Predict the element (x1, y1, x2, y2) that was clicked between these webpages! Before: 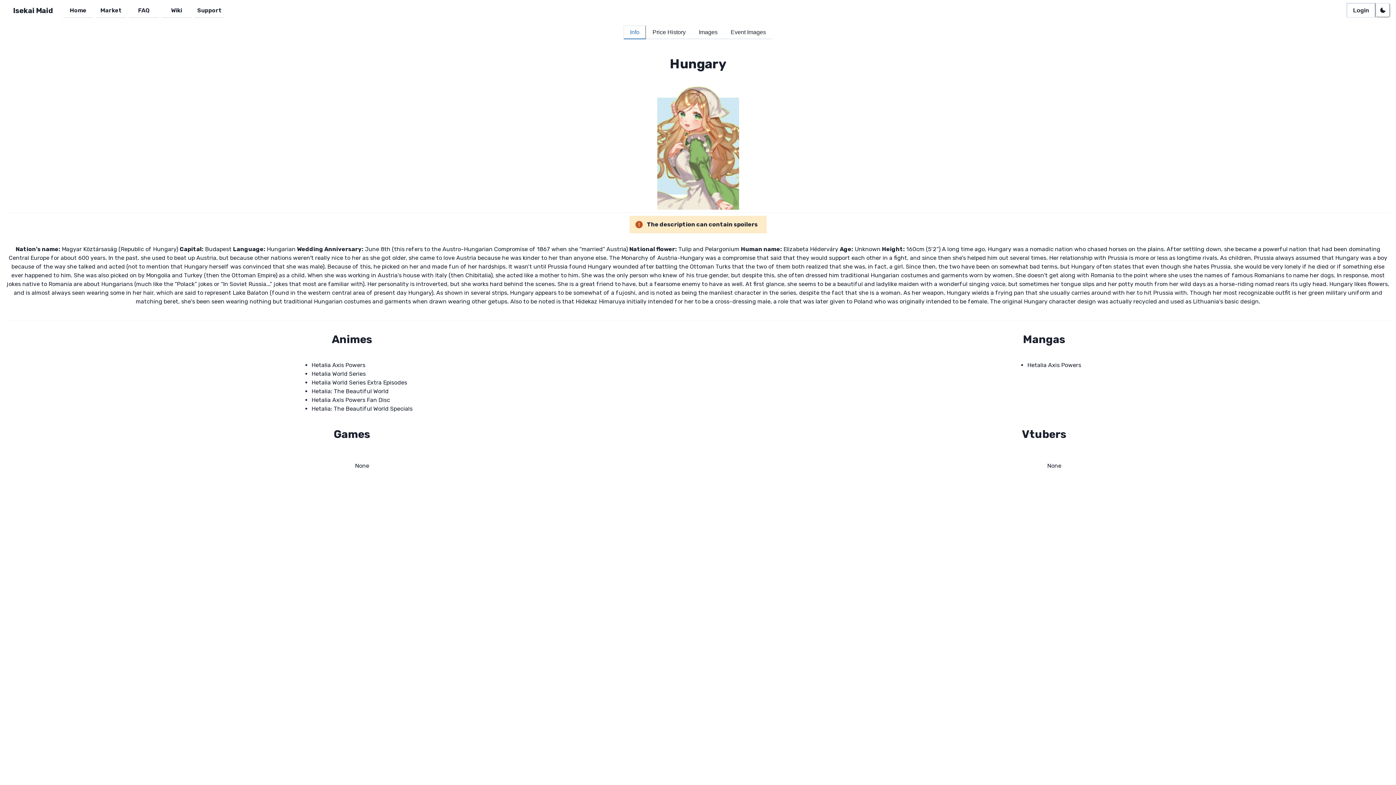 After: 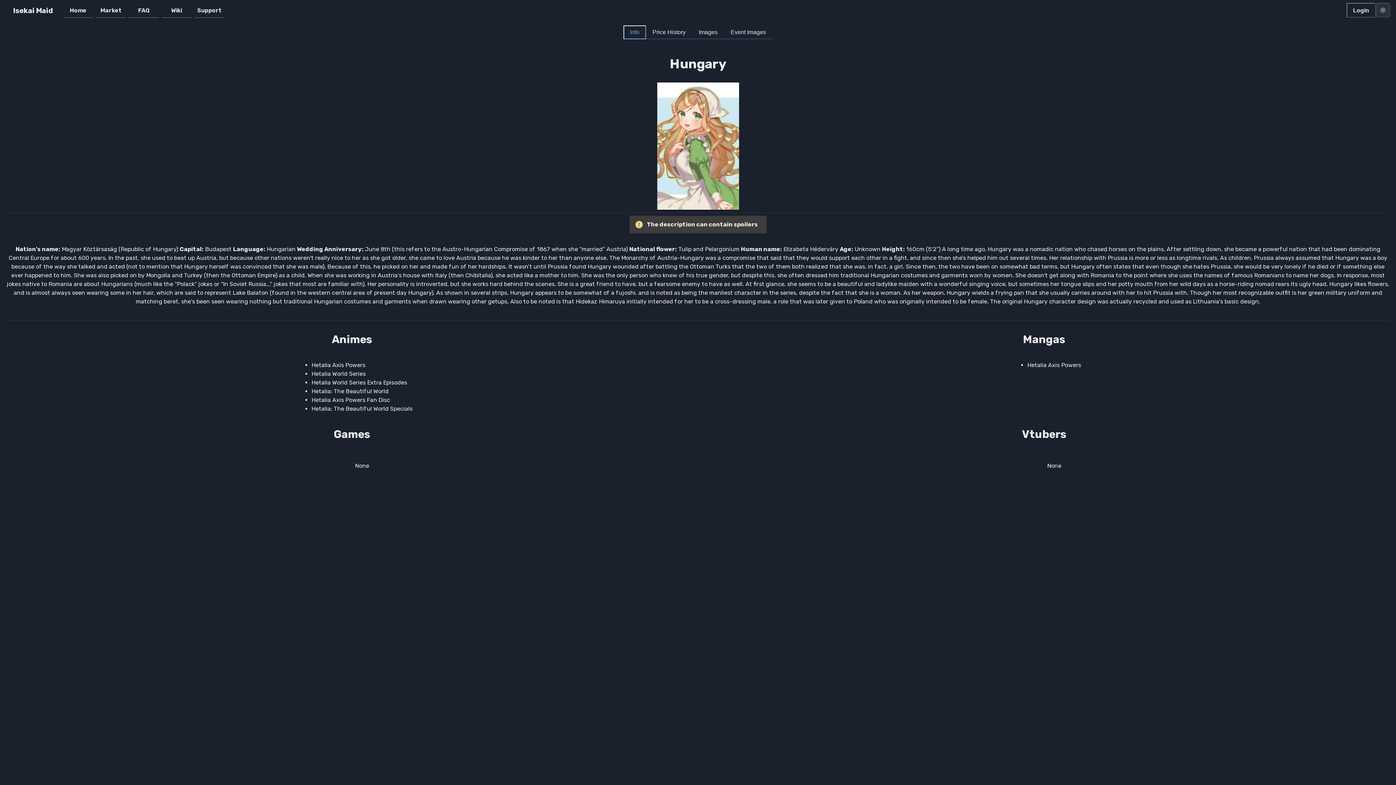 Action: bbox: (1376, 2, 1390, 17) label: Toggle Dark Mode